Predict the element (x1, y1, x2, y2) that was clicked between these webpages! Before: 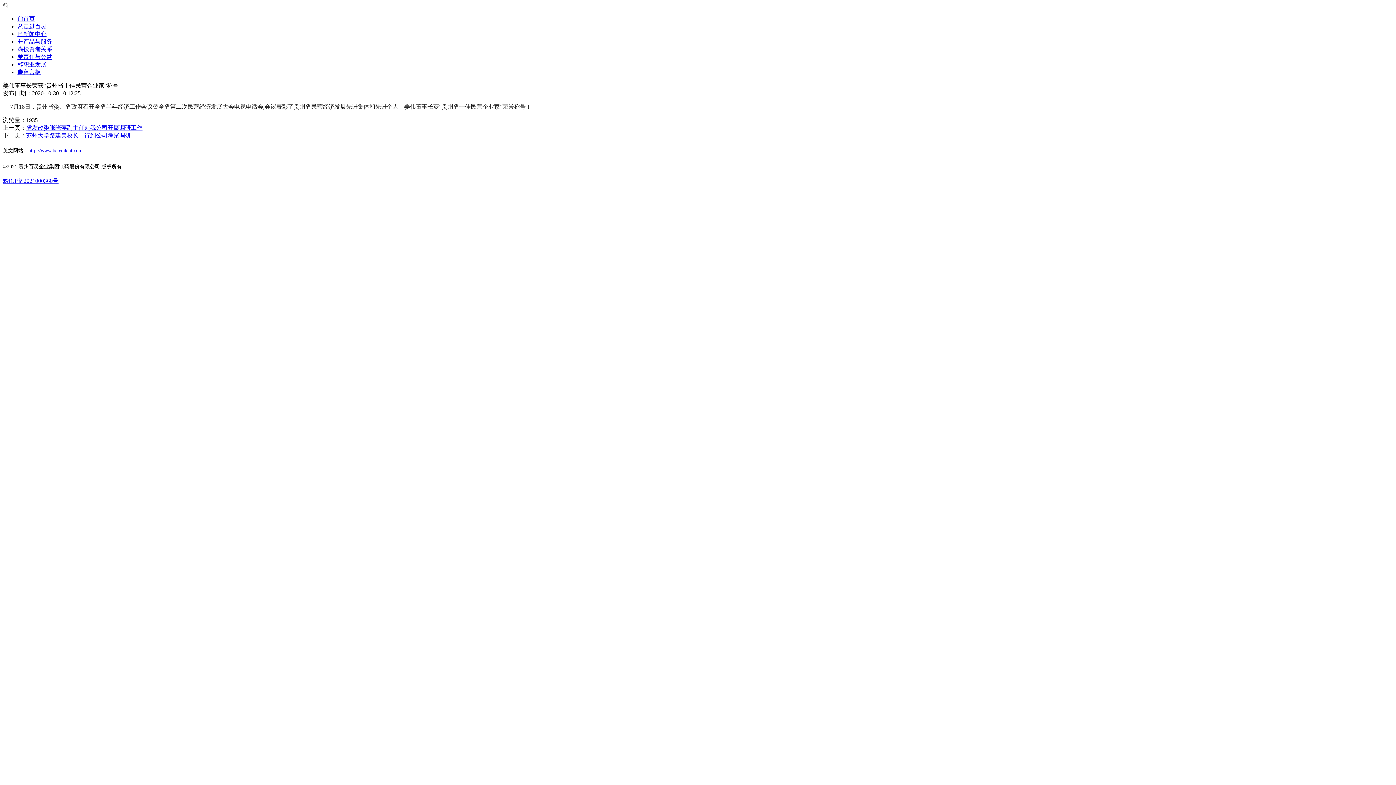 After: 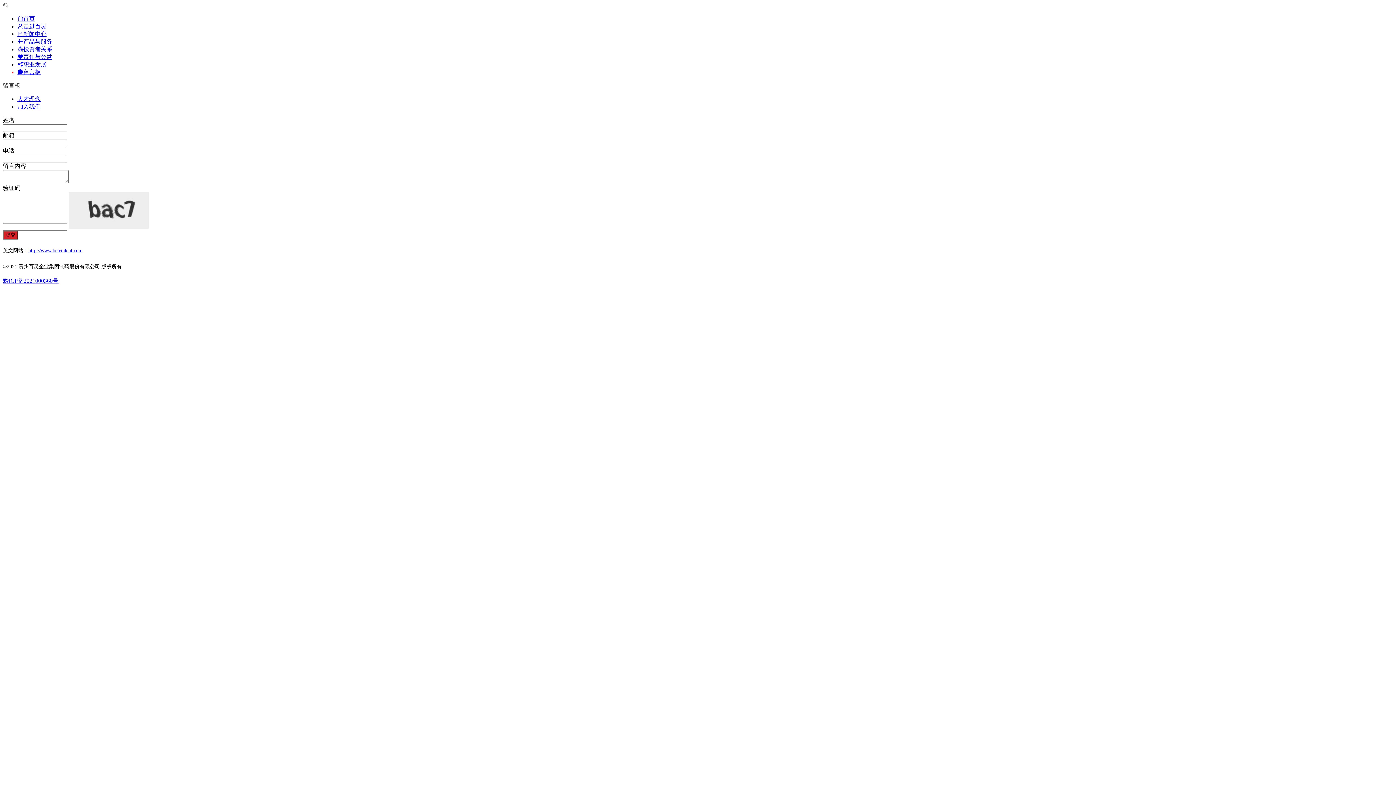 Action: bbox: (17, 69, 40, 75) label: 留言板